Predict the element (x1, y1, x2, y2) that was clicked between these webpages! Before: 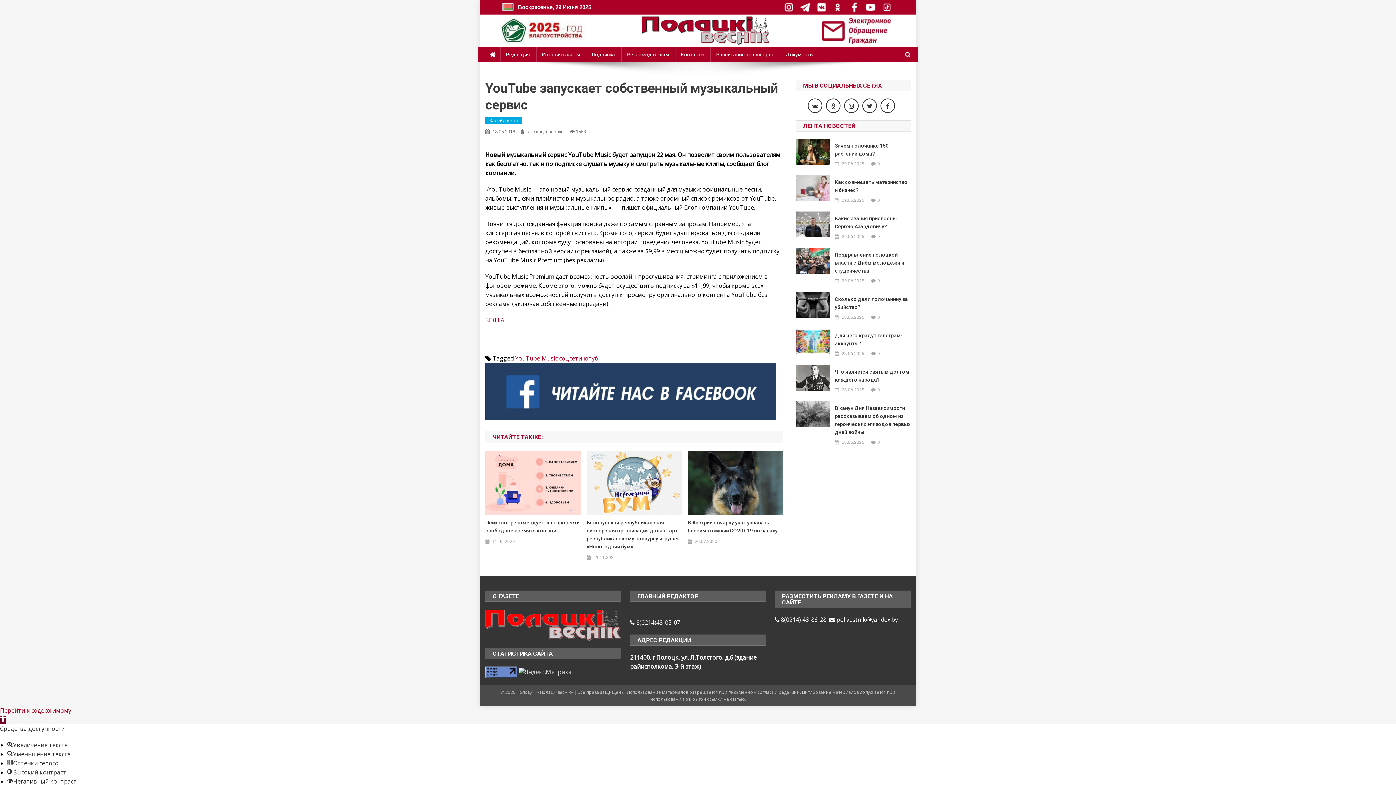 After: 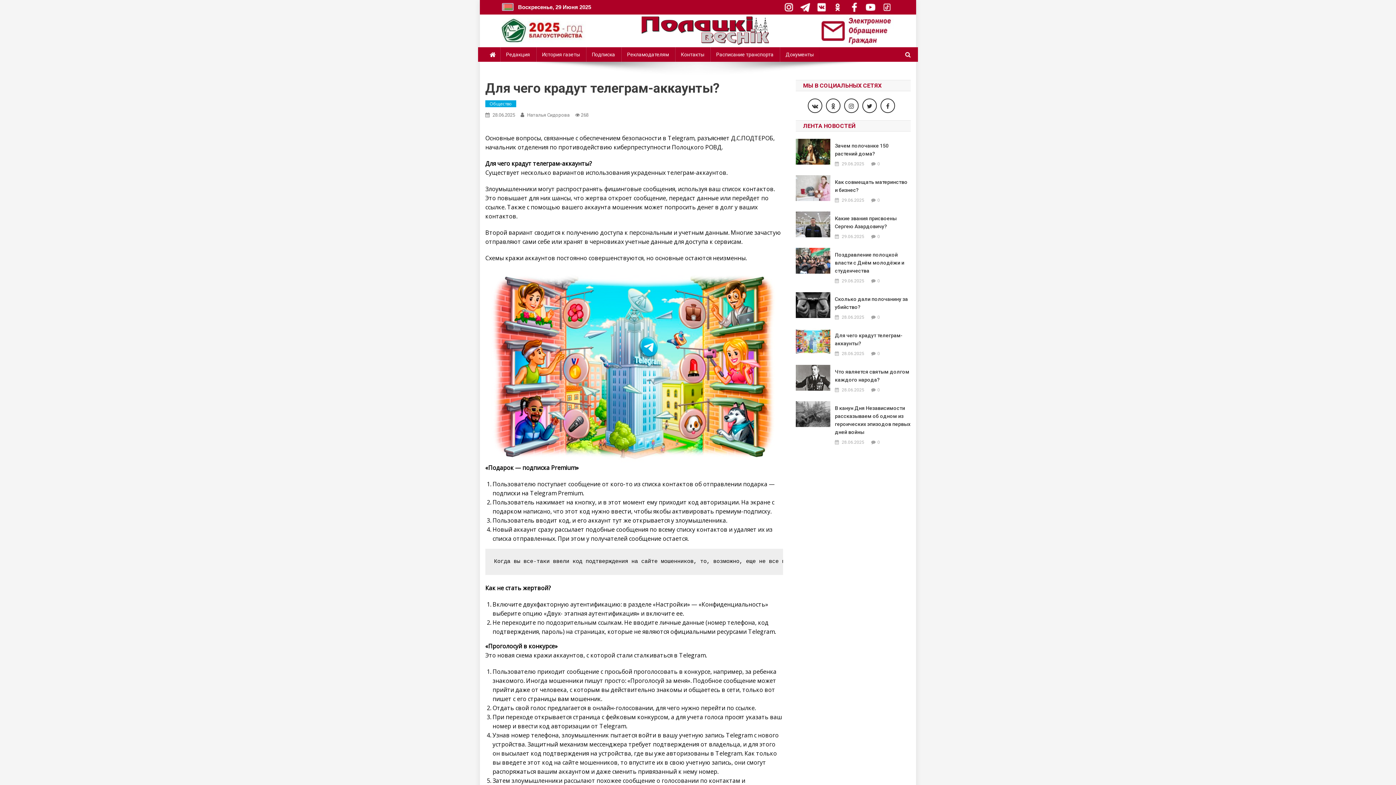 Action: label: 0 bbox: (877, 350, 880, 357)